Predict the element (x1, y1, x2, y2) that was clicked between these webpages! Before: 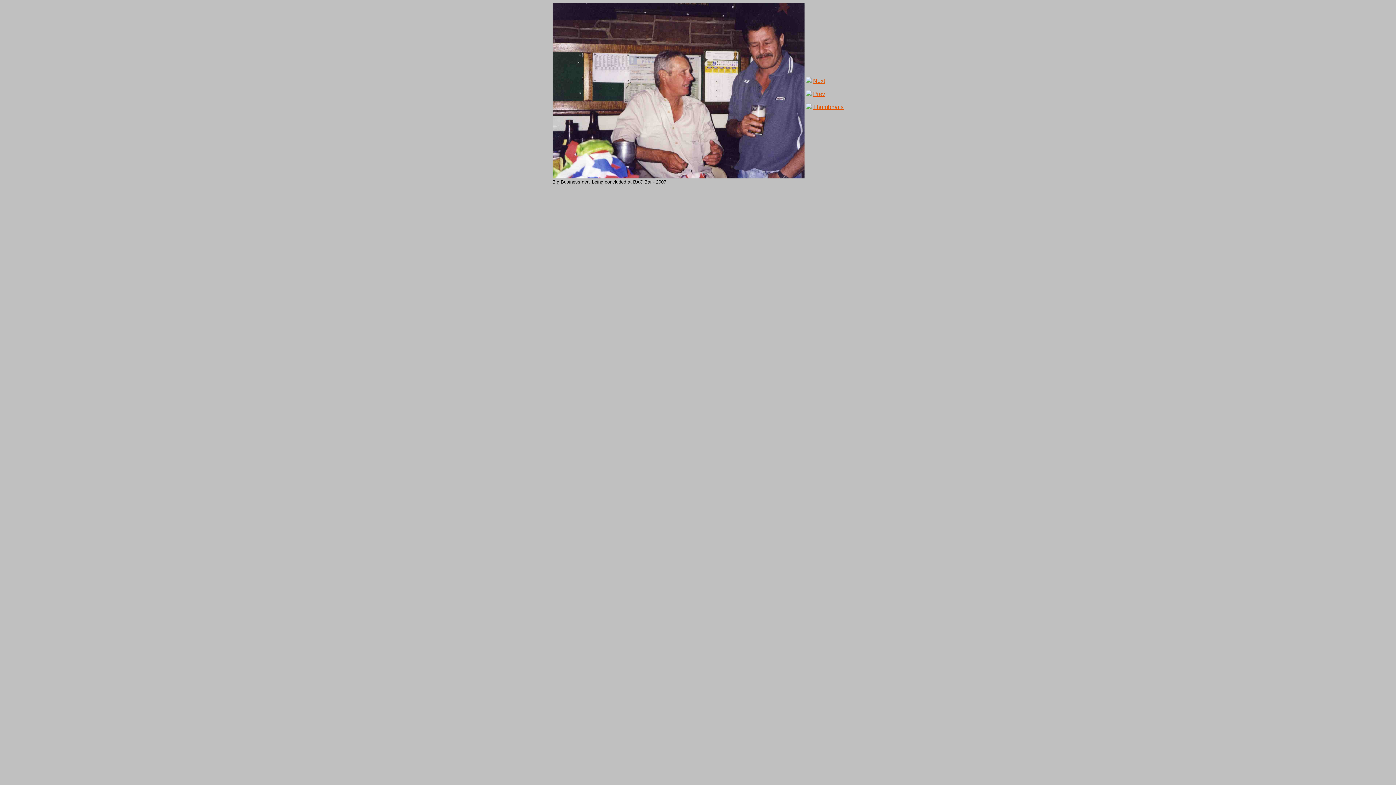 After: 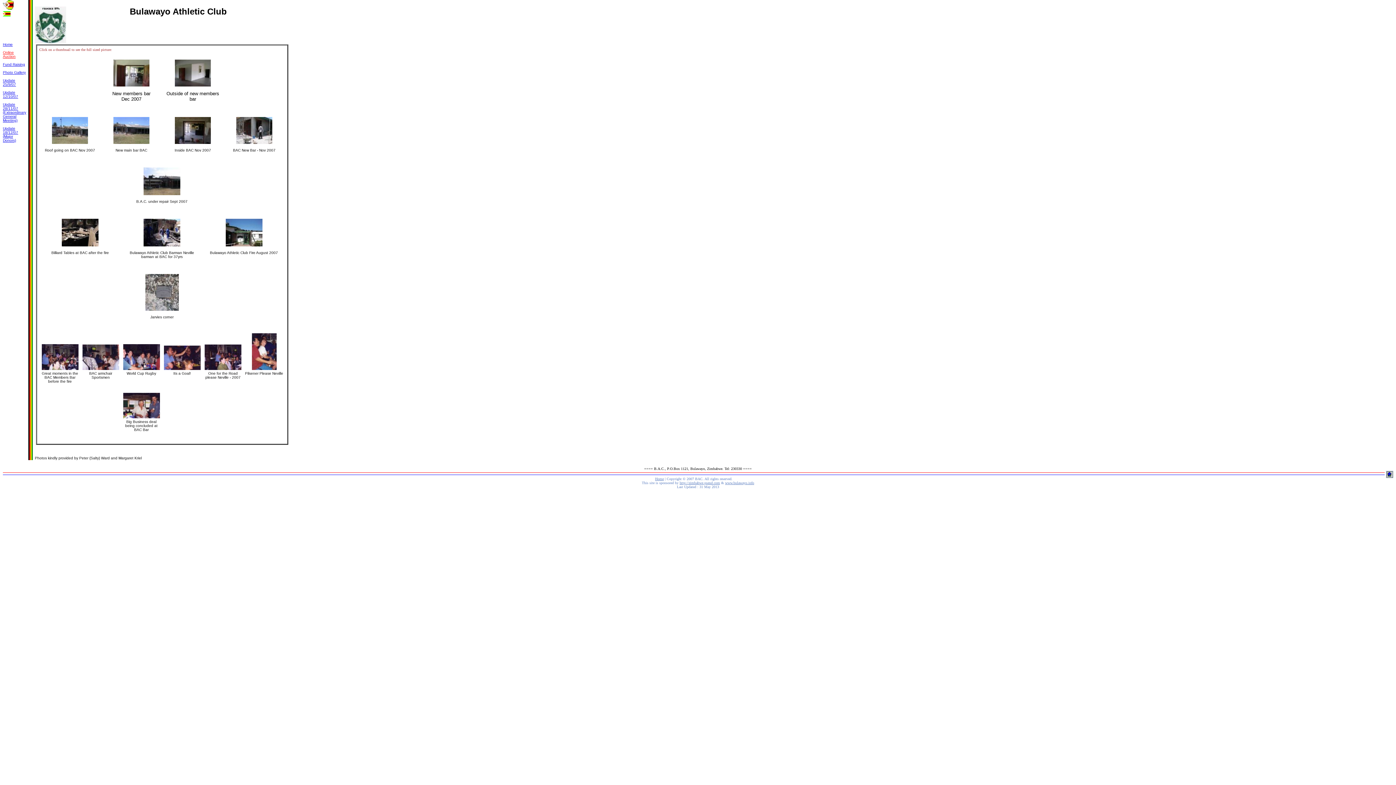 Action: bbox: (813, 104, 843, 110) label: Thumbnails